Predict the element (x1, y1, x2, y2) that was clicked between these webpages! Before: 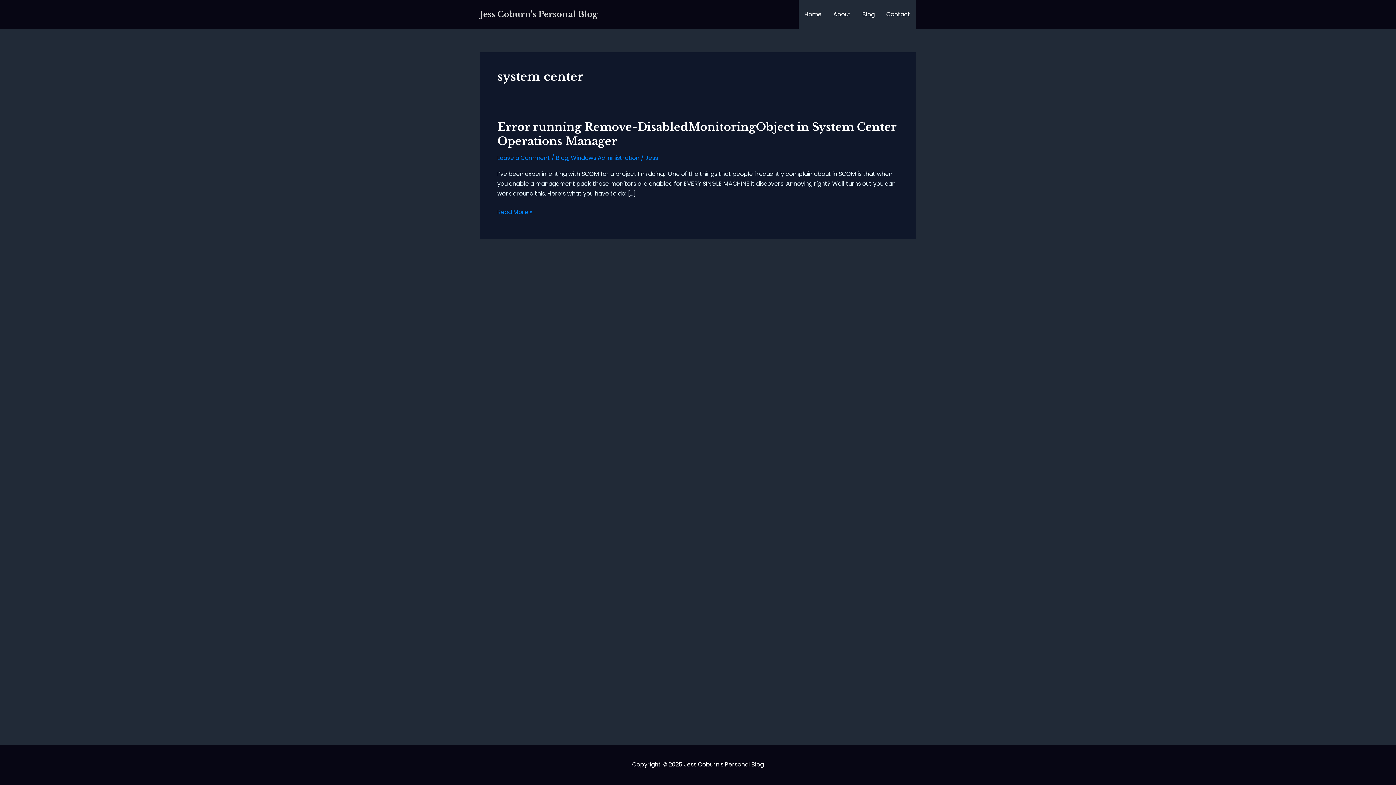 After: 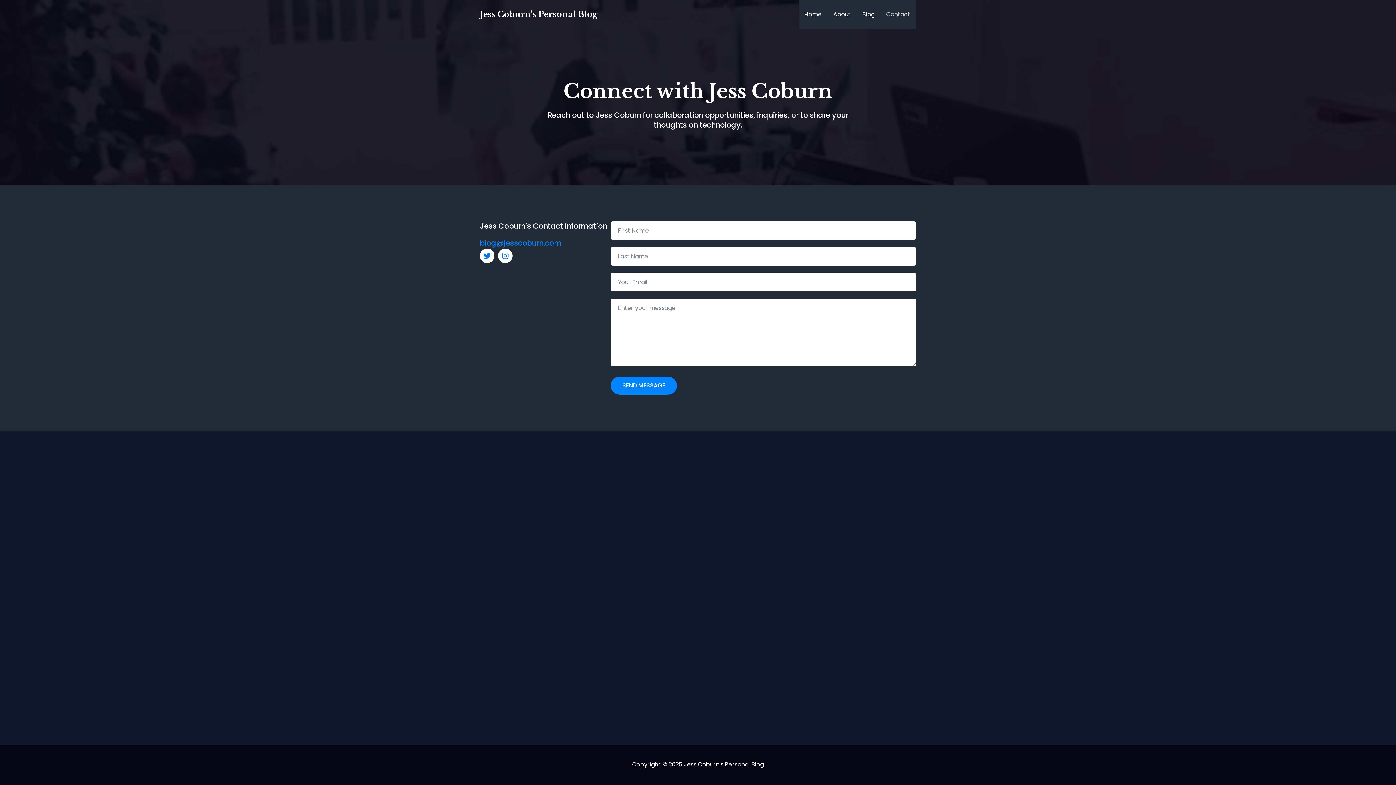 Action: bbox: (880, 0, 916, 29) label: Contact